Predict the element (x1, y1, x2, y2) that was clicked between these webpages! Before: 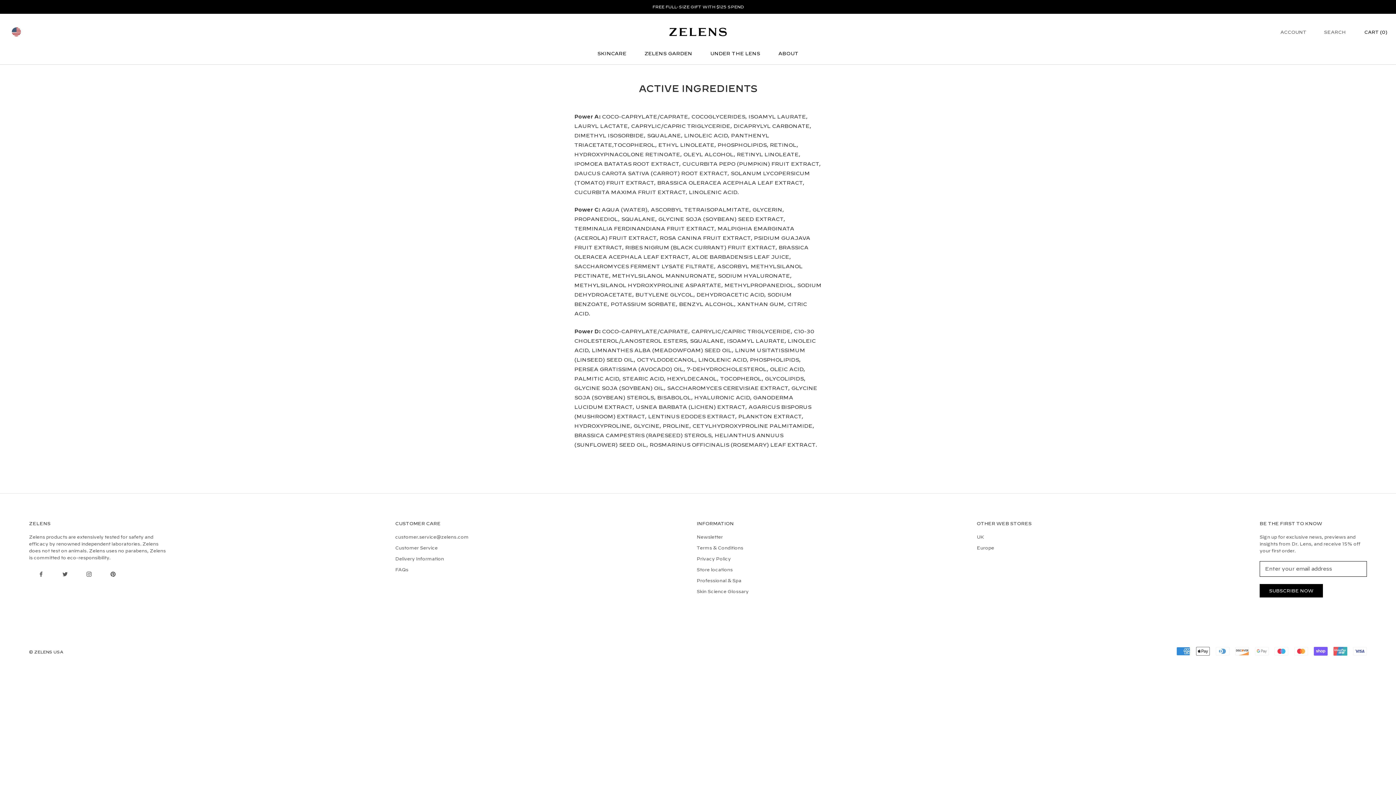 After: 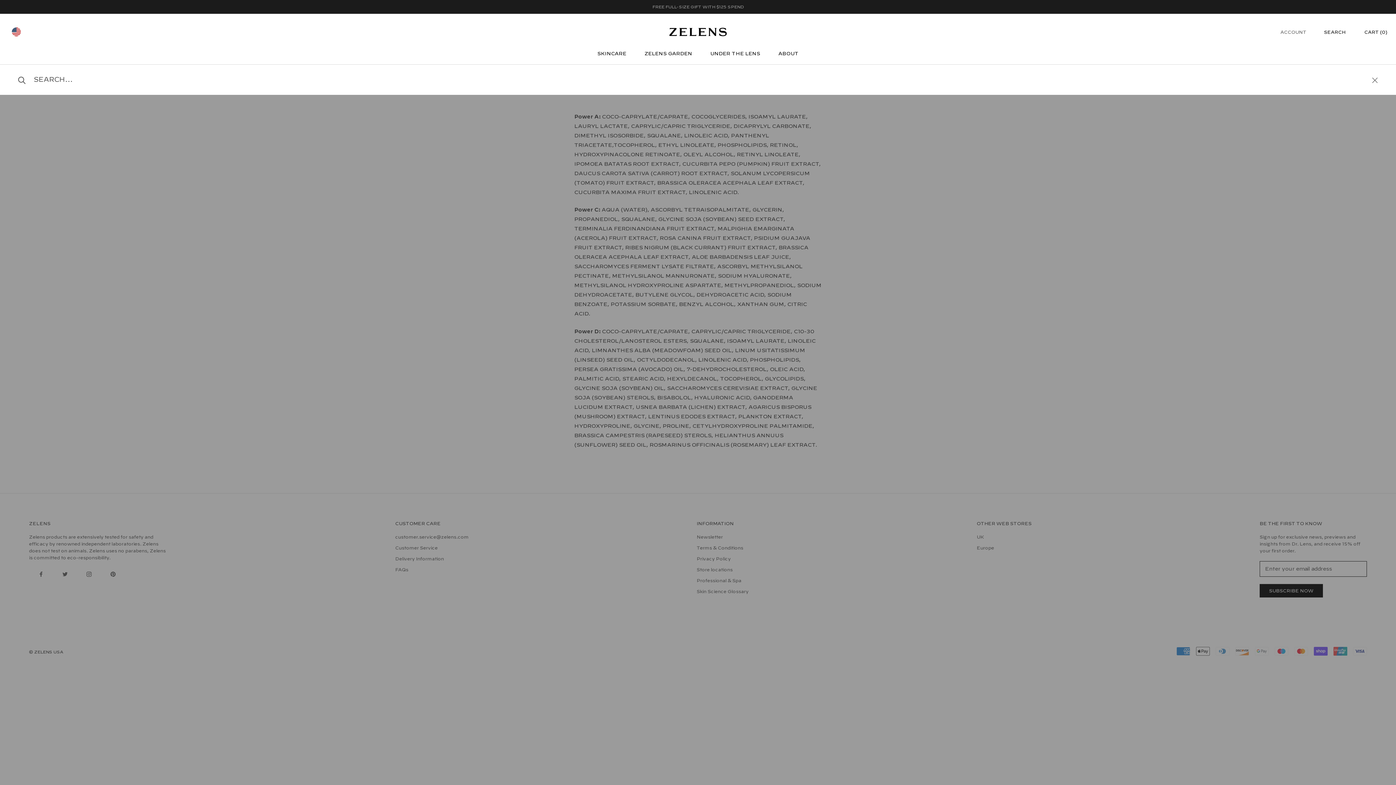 Action: label: SEARCH bbox: (1324, 27, 1345, 36)